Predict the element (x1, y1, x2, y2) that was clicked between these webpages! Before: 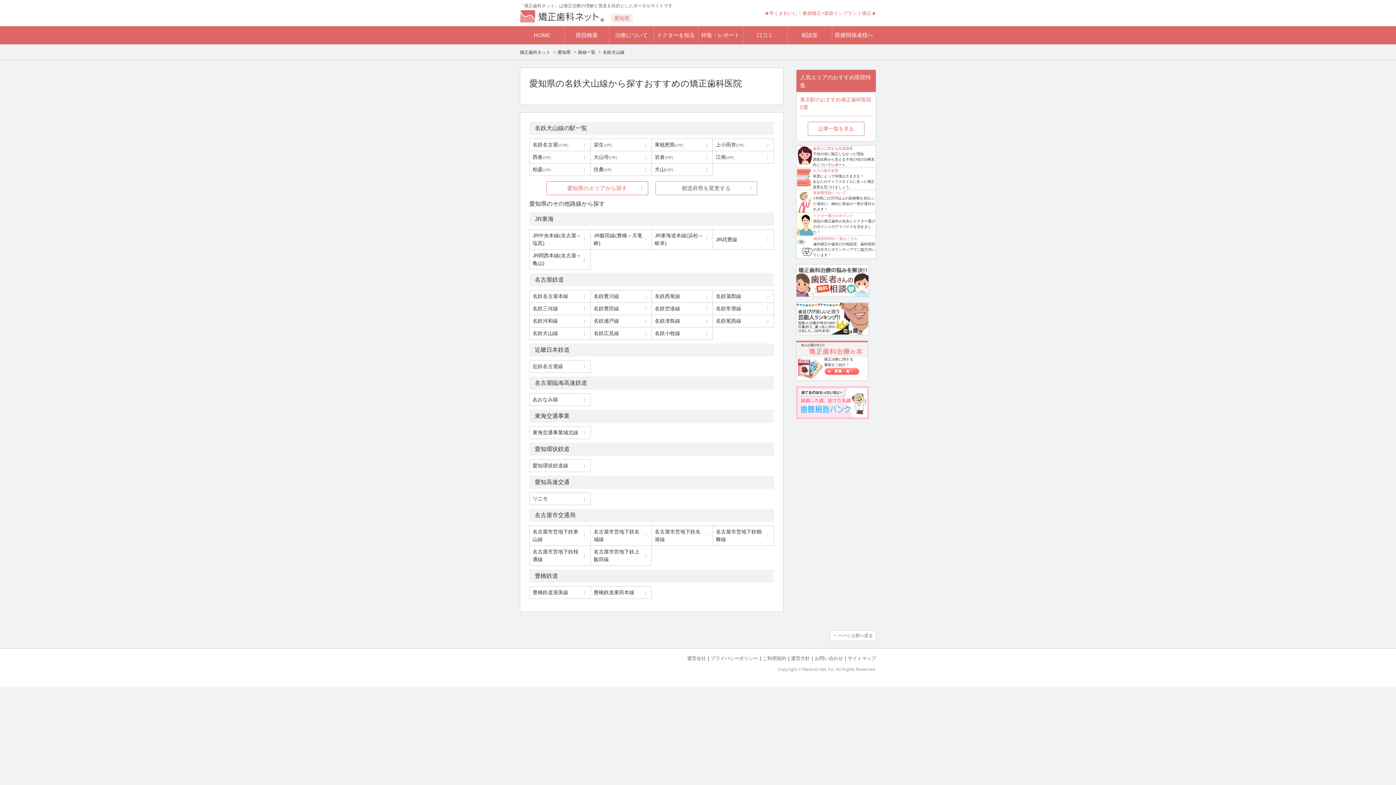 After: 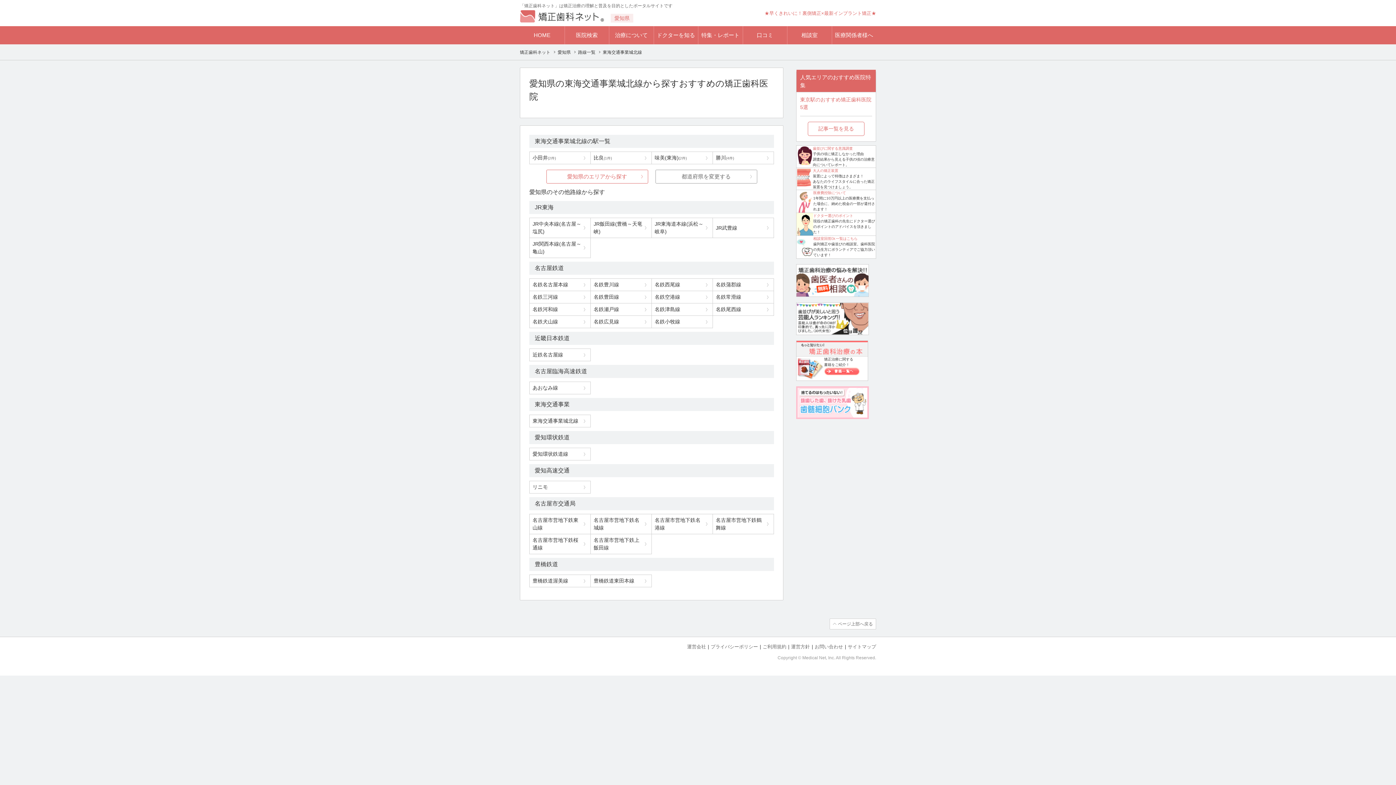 Action: label: 東海交通事業城北線 bbox: (529, 426, 590, 439)